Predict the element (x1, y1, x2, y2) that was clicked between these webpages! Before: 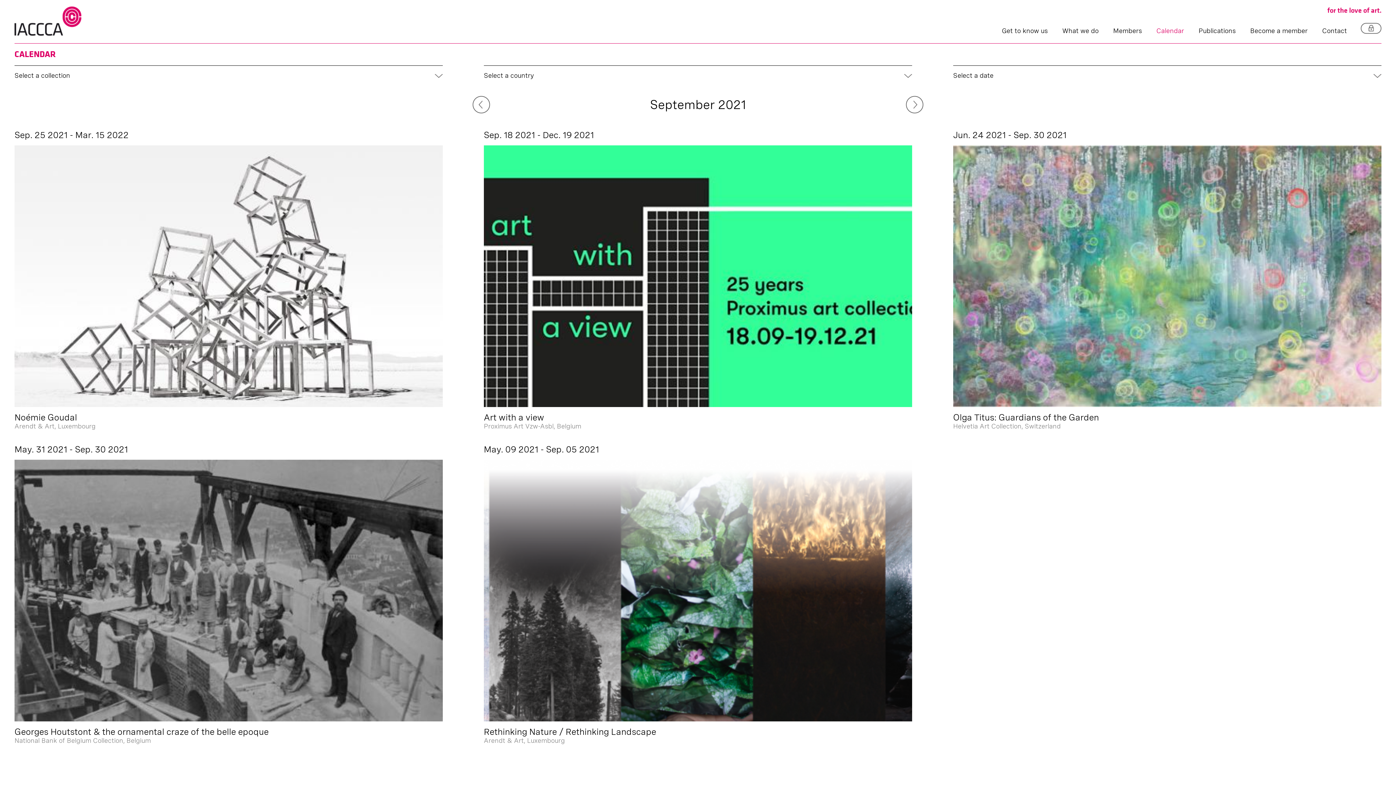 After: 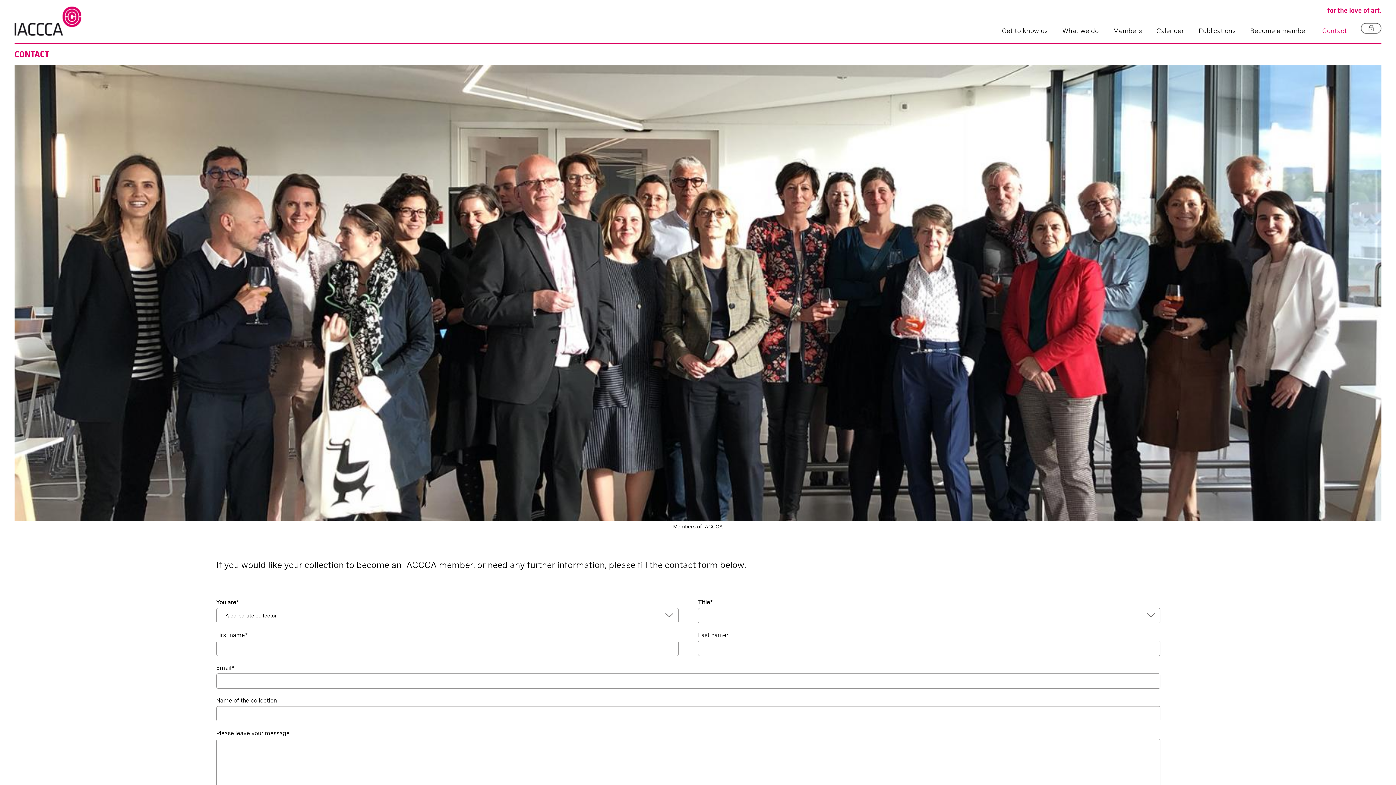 Action: bbox: (1322, 26, 1347, 34) label: Contact